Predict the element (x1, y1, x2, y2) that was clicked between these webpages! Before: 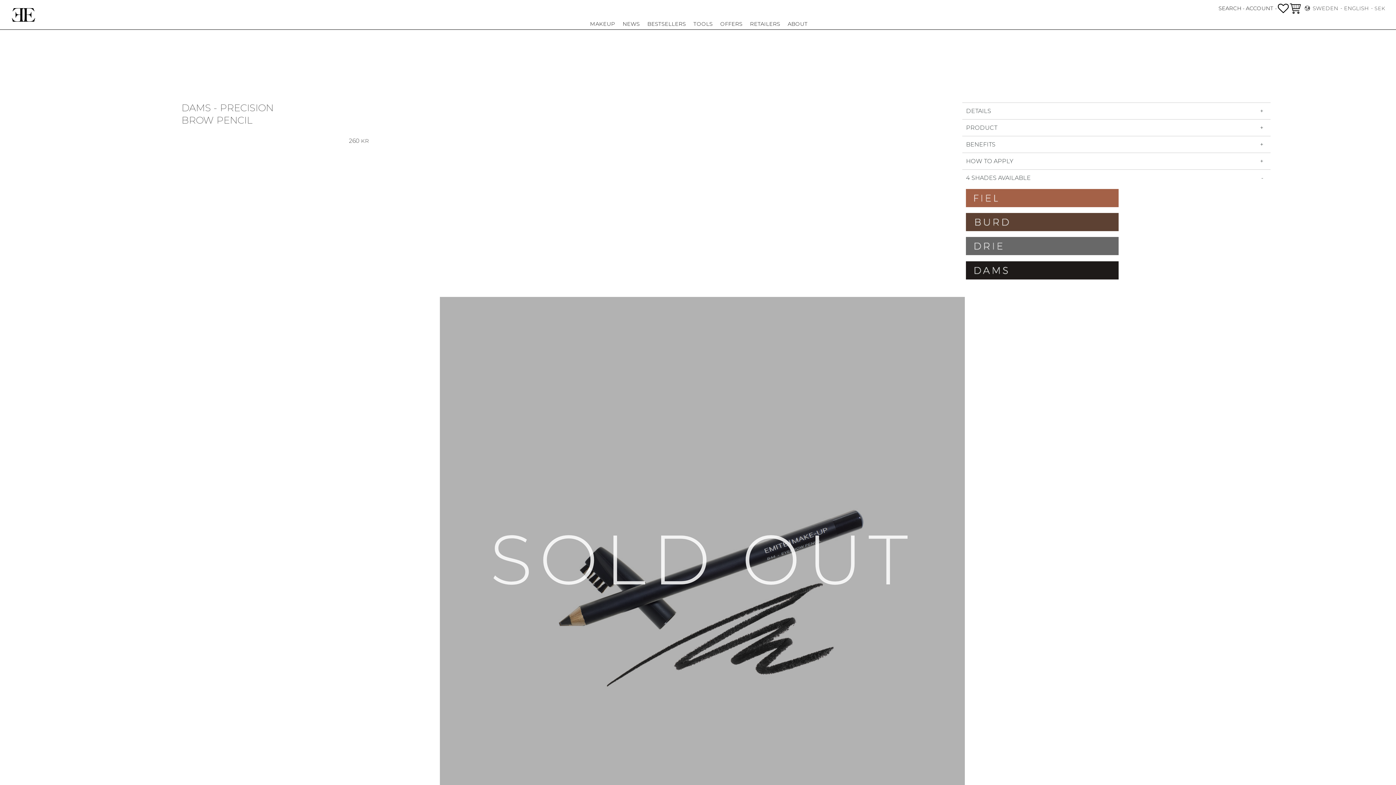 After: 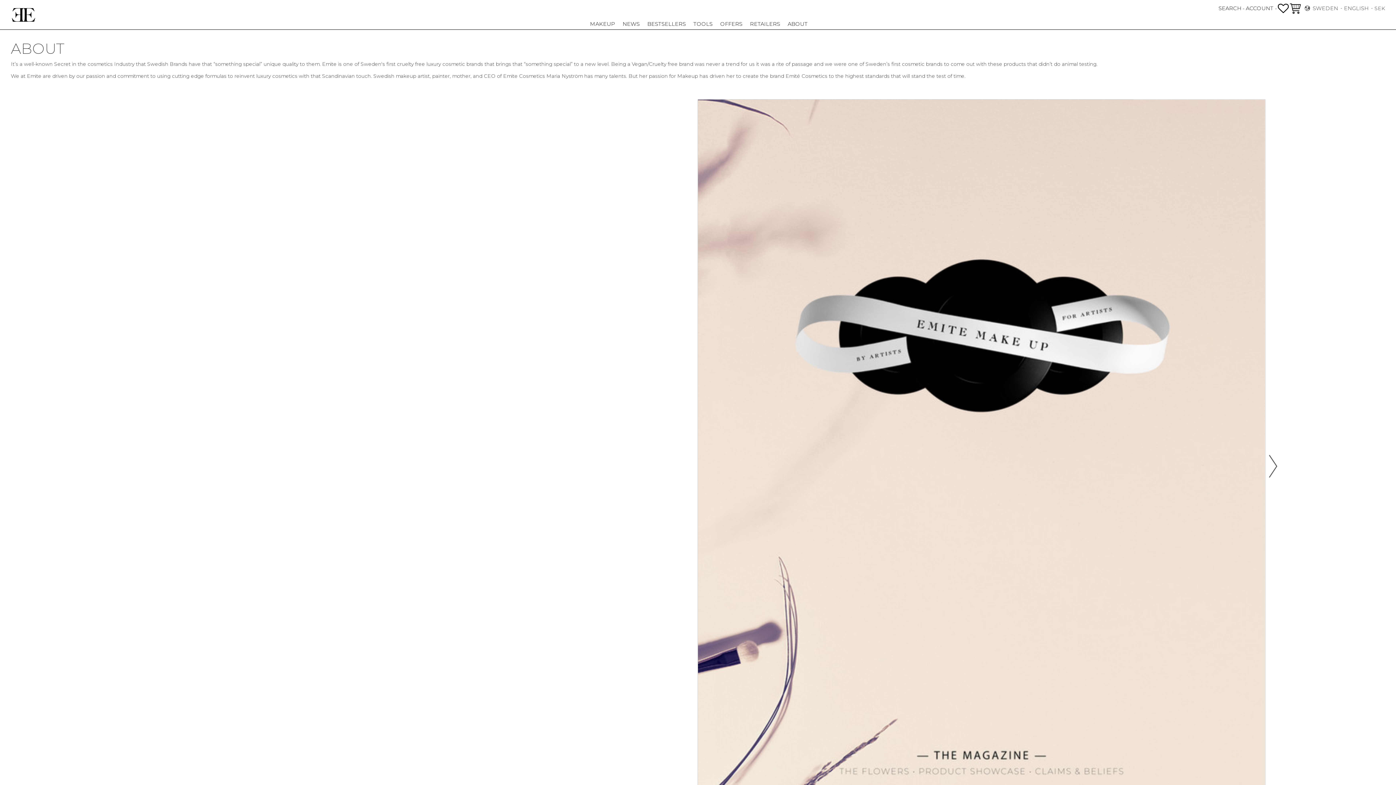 Action: bbox: (783, 16, 810, 31) label: ABOUT